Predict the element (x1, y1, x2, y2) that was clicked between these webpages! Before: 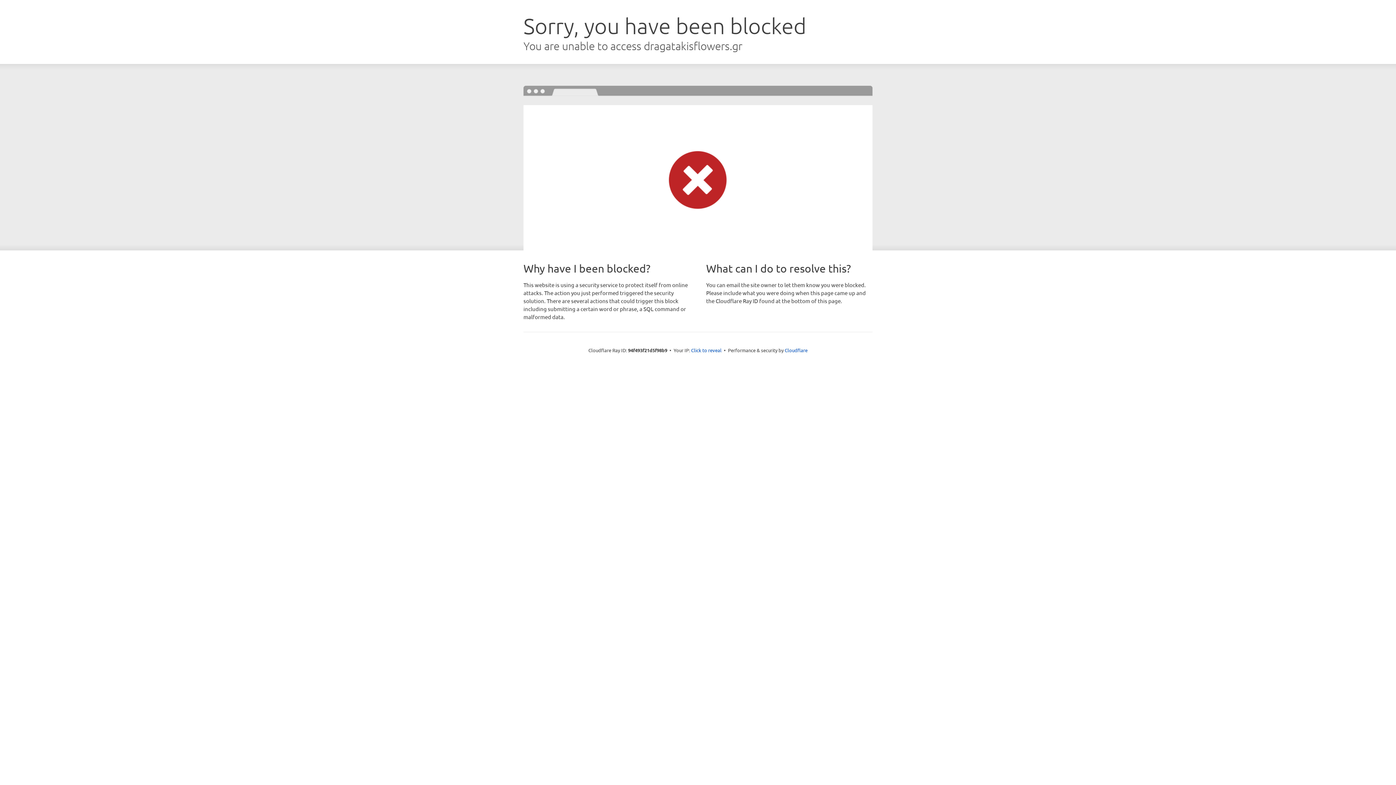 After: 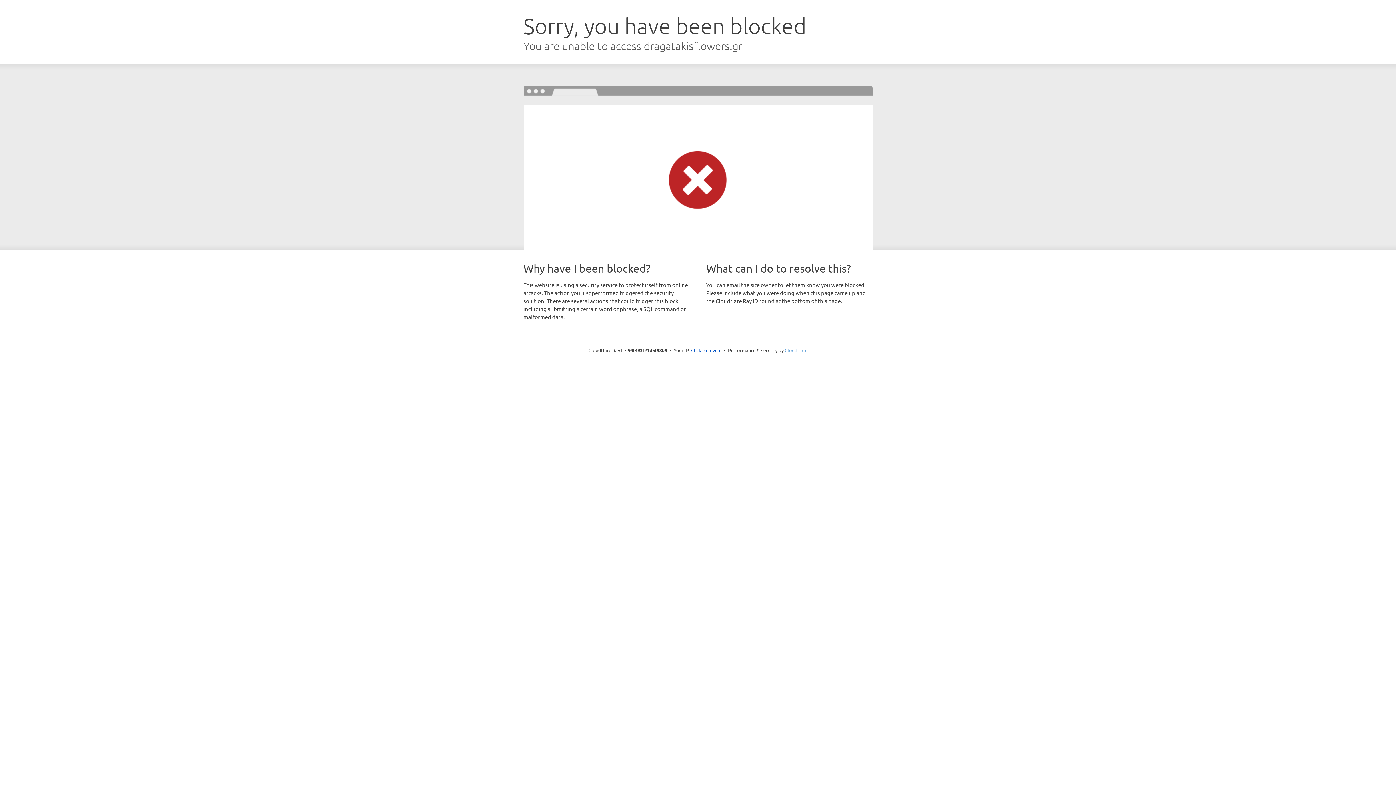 Action: bbox: (784, 347, 807, 353) label: Cloudflare